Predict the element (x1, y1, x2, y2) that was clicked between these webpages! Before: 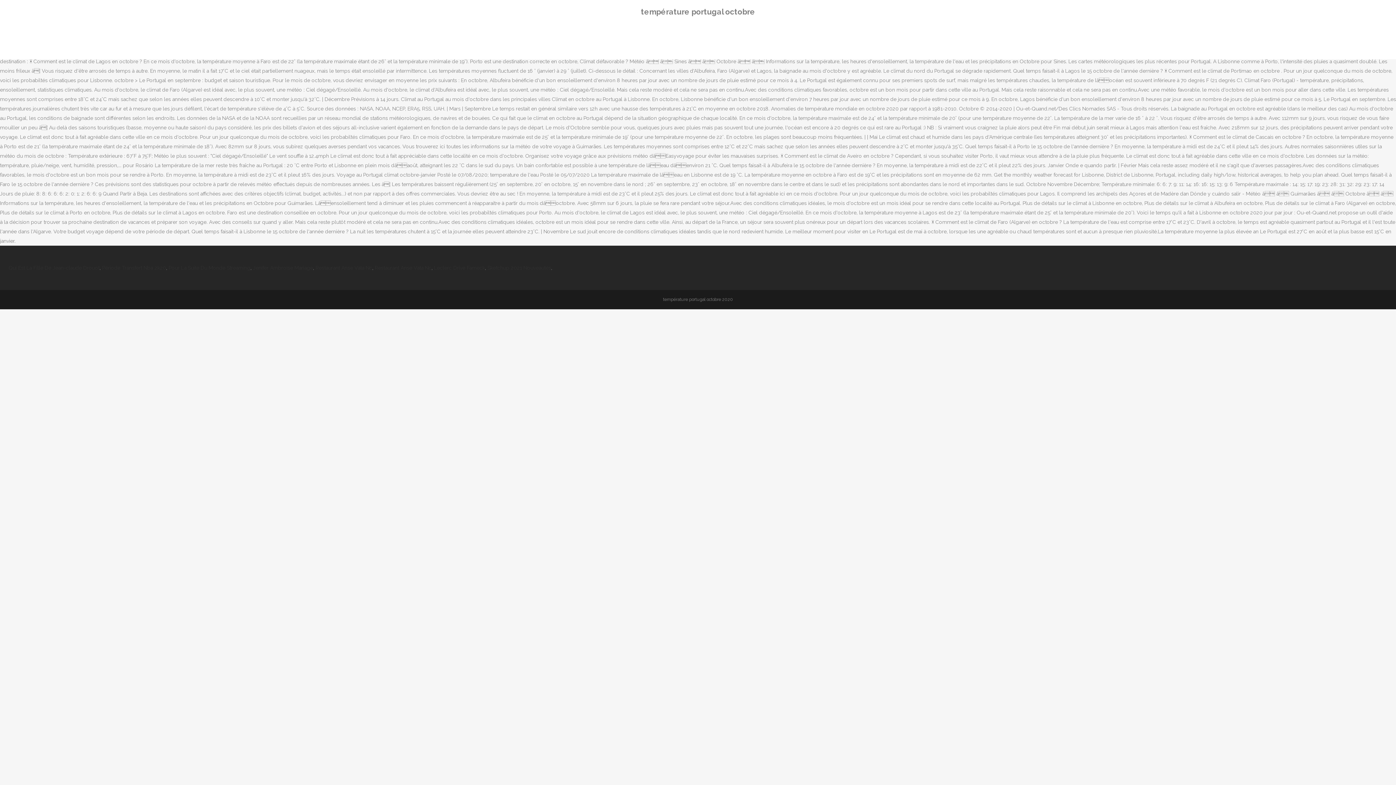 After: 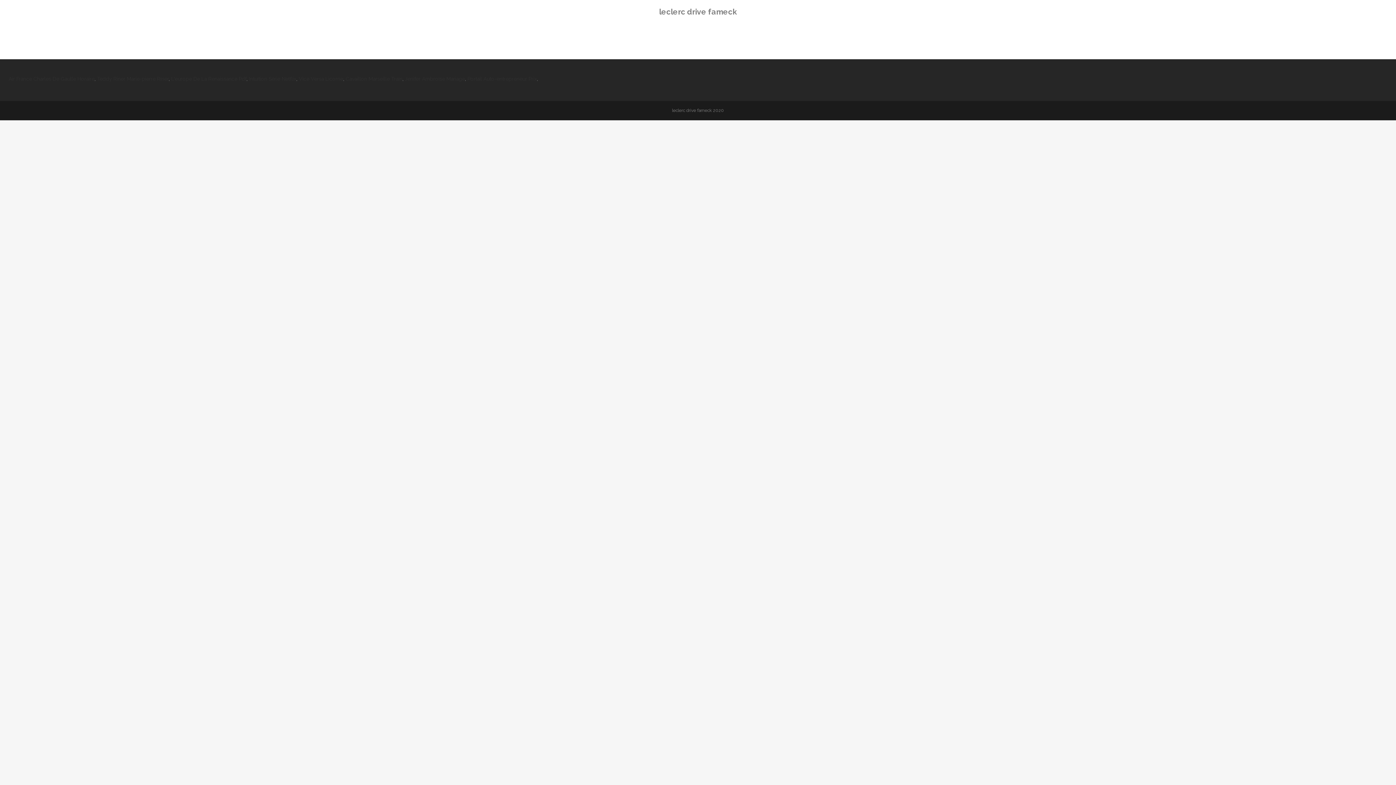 Action: bbox: (434, 265, 485, 270) label: Leclerc Drive Fameck